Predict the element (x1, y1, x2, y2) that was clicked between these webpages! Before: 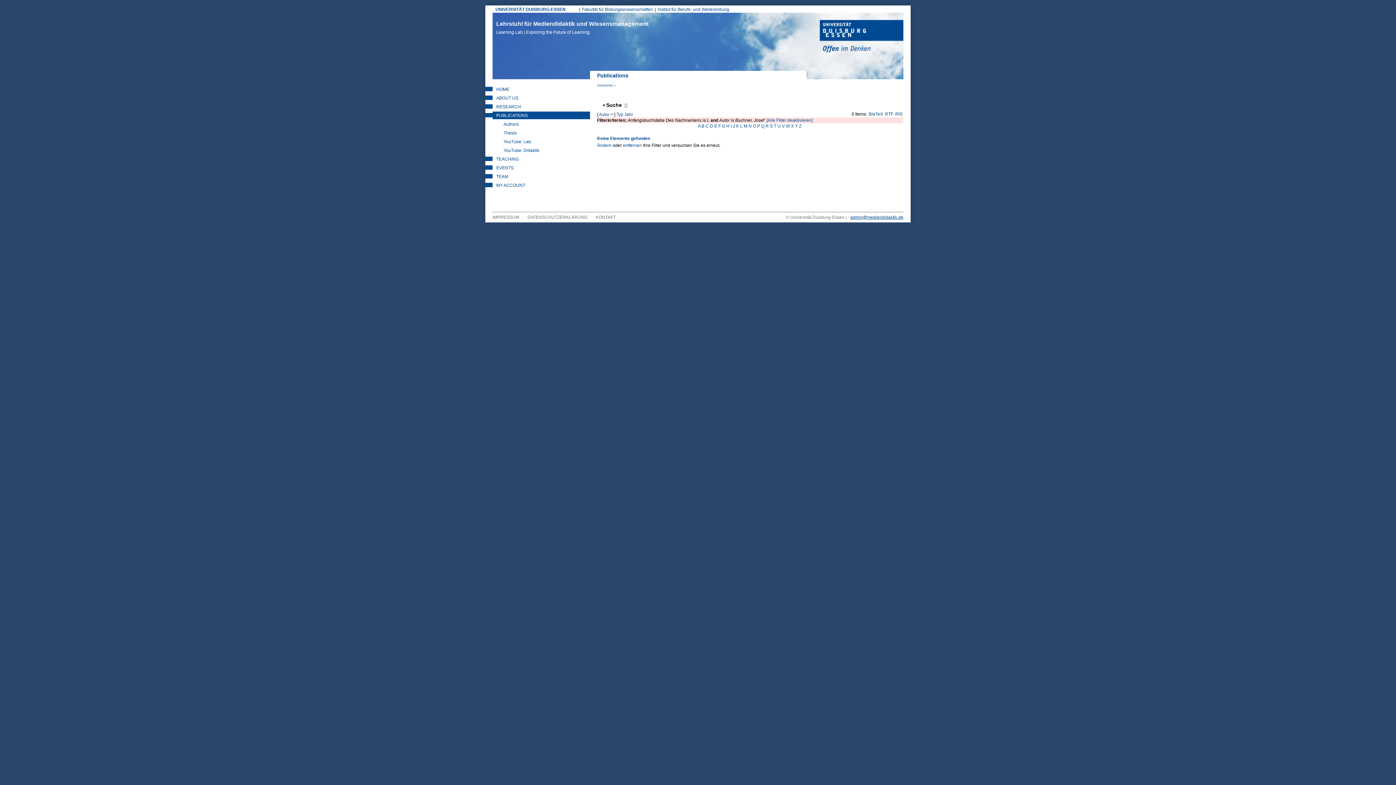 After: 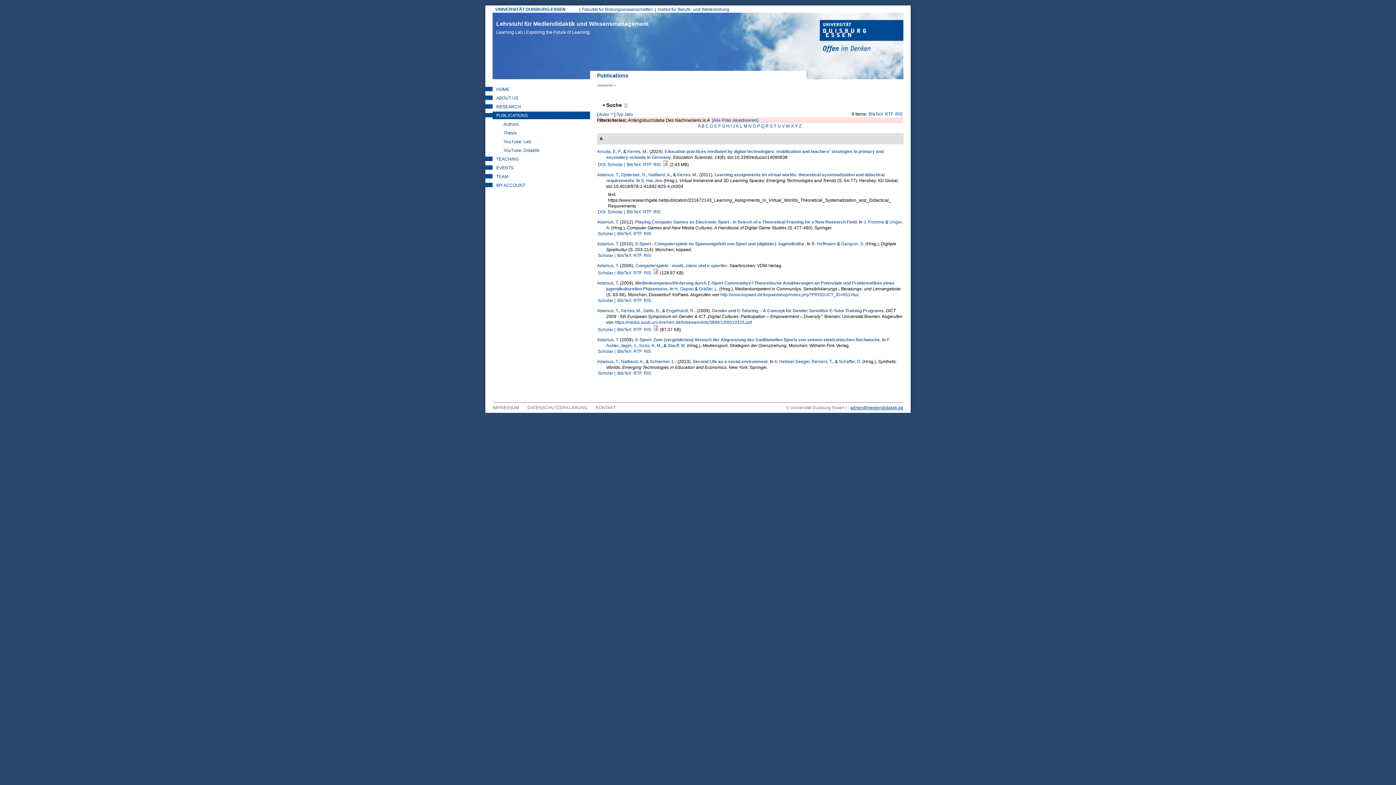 Action: label: A bbox: (698, 123, 700, 128)